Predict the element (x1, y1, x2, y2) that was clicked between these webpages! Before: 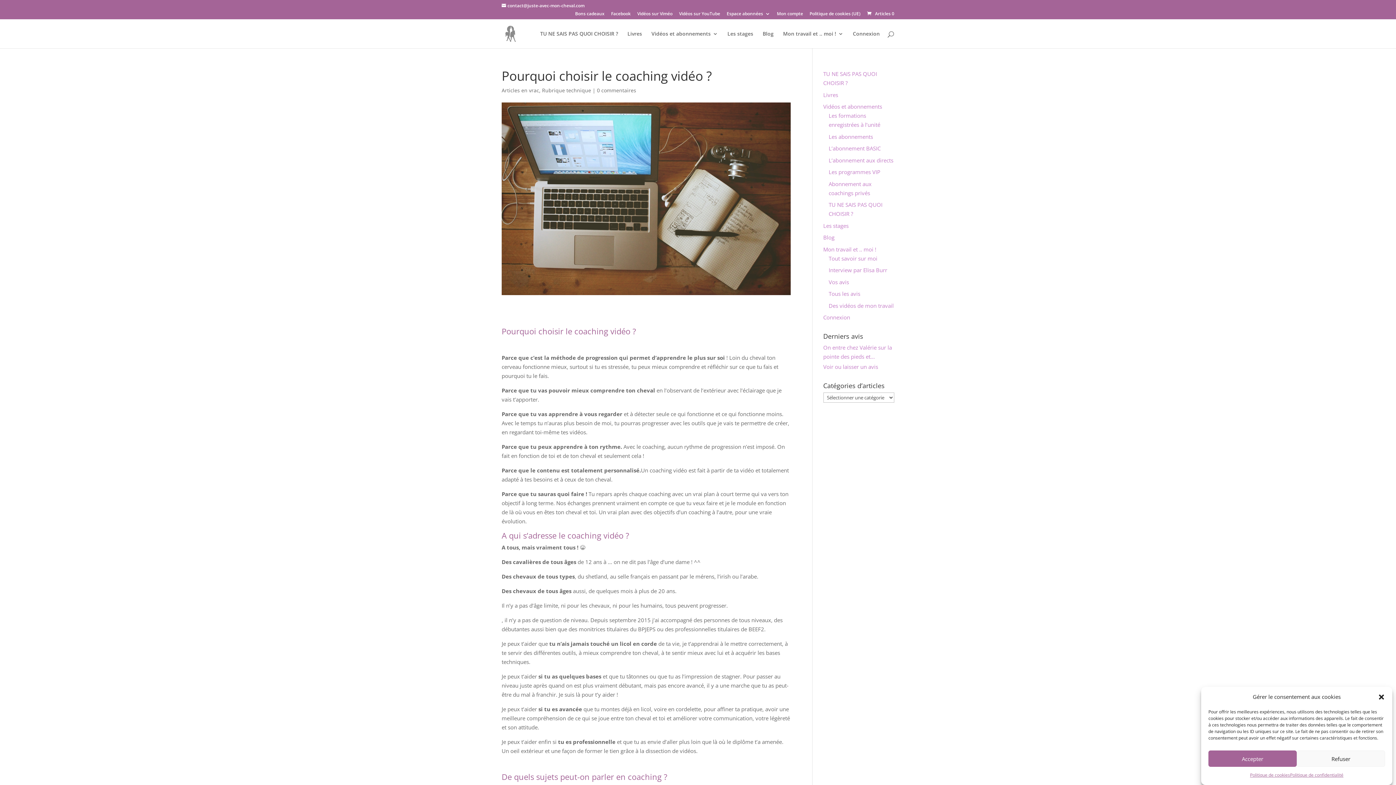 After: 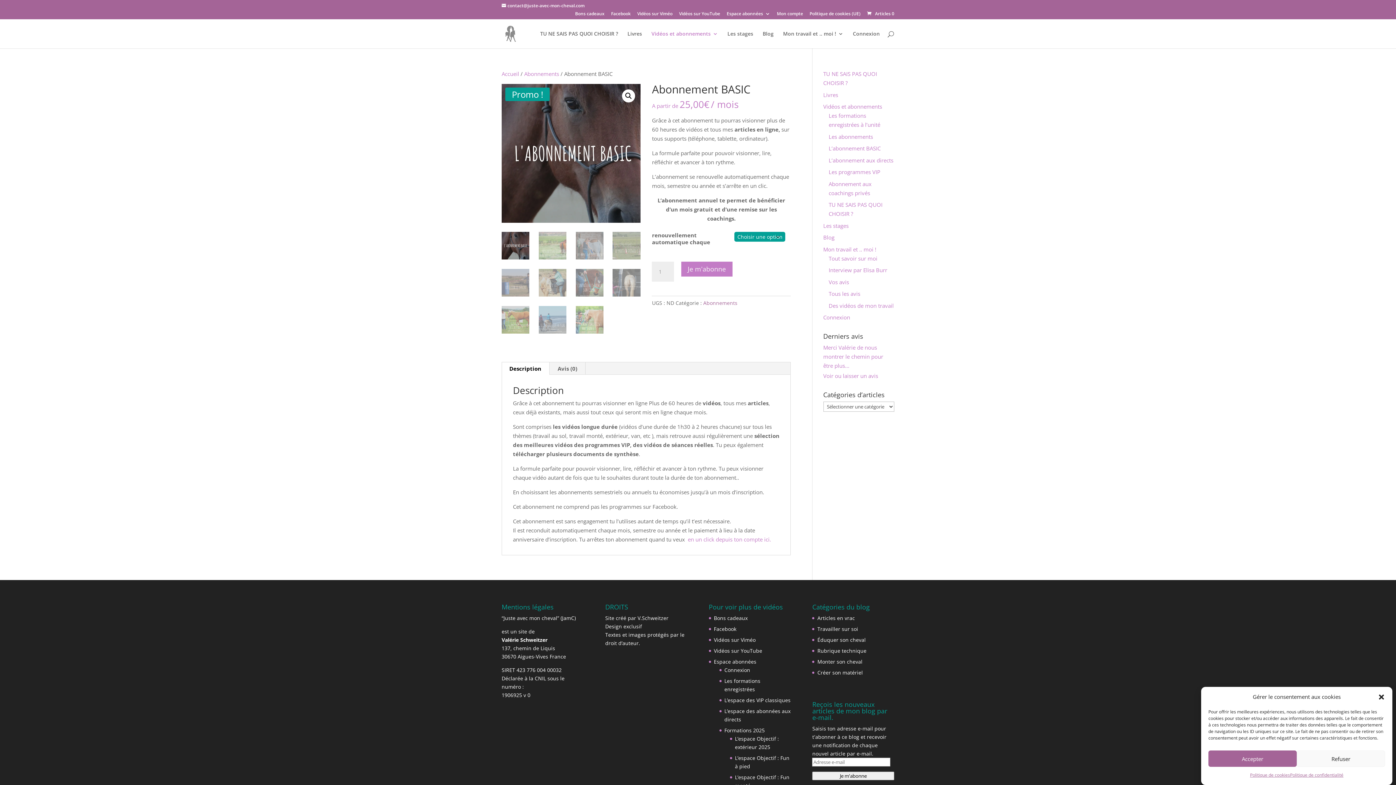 Action: bbox: (828, 144, 880, 152) label: L’abonnement BASIC